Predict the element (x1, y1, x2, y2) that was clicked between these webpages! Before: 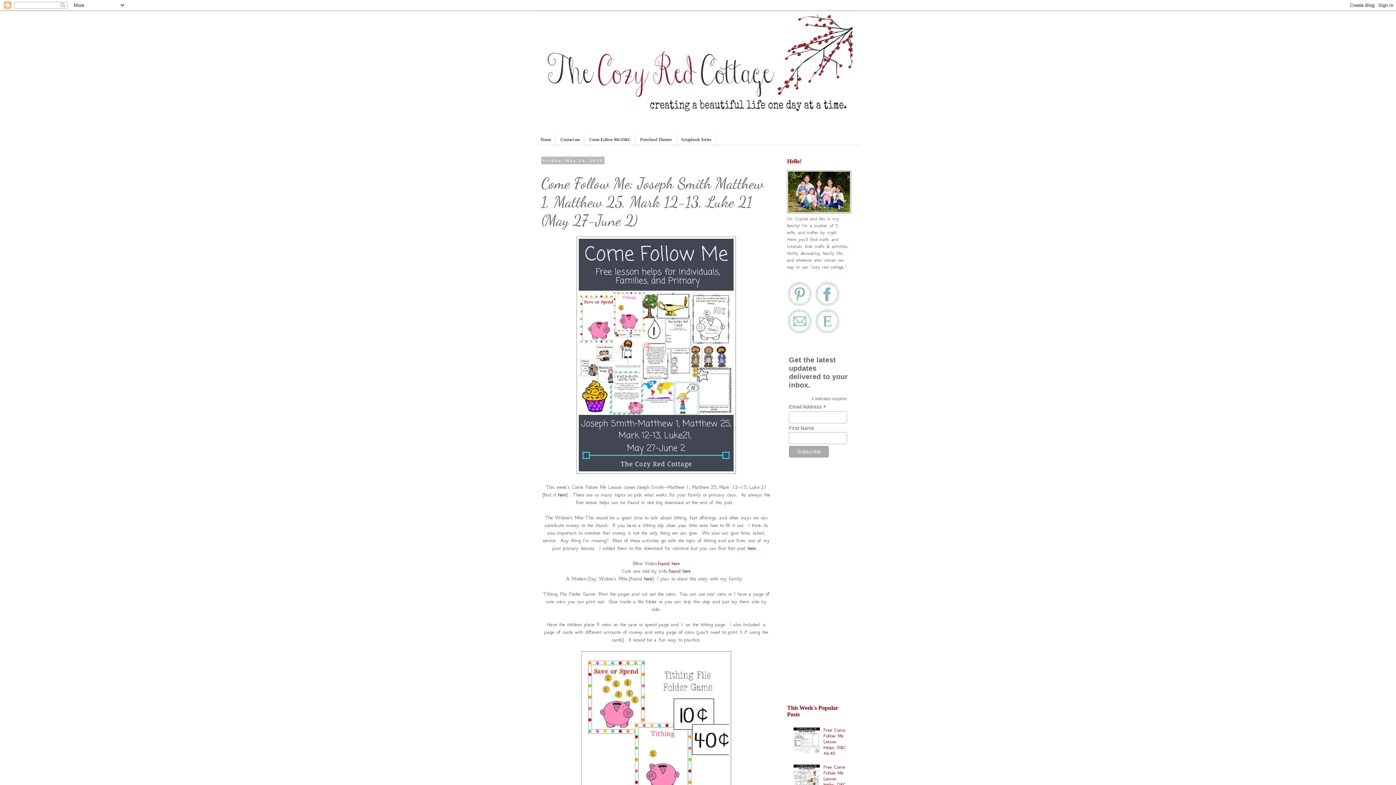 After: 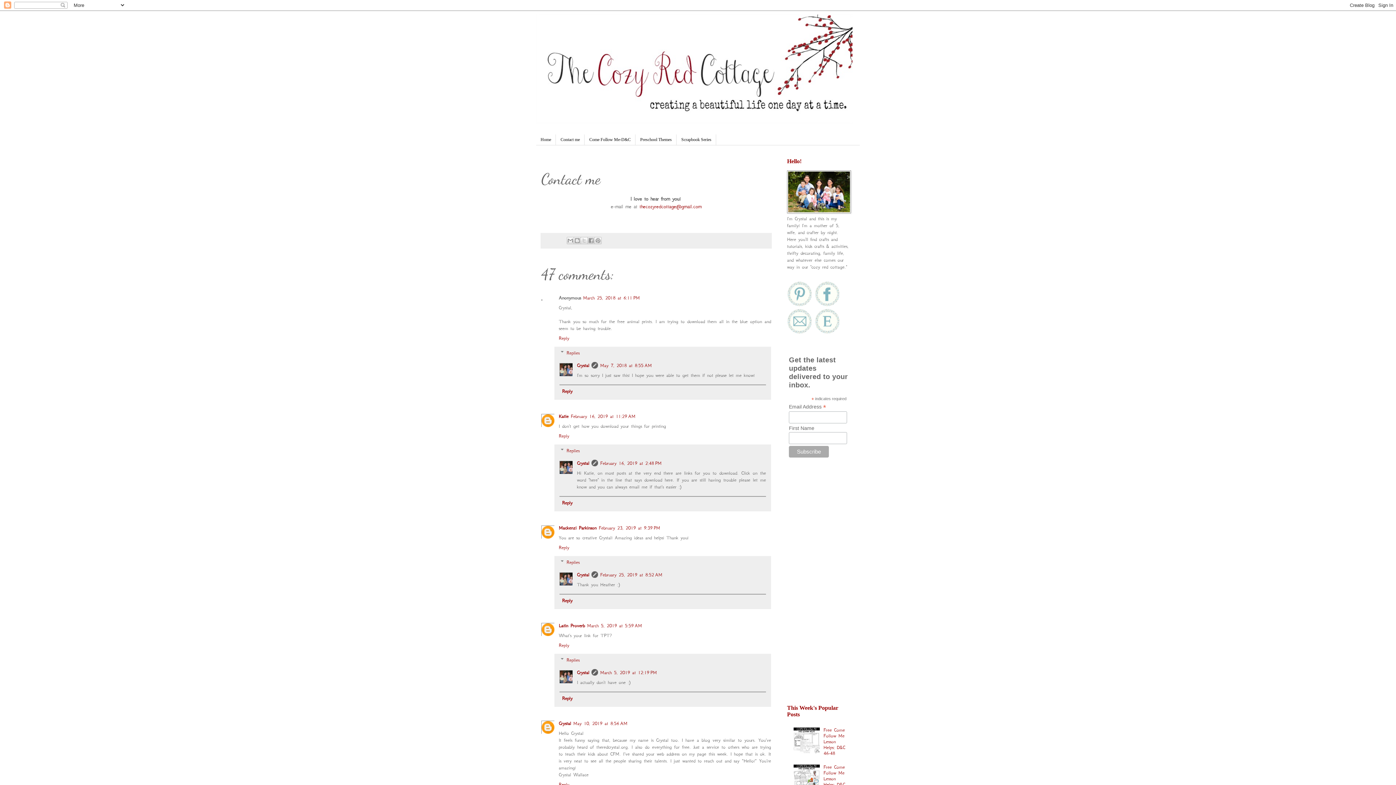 Action: label: Contact me bbox: (556, 134, 584, 145)